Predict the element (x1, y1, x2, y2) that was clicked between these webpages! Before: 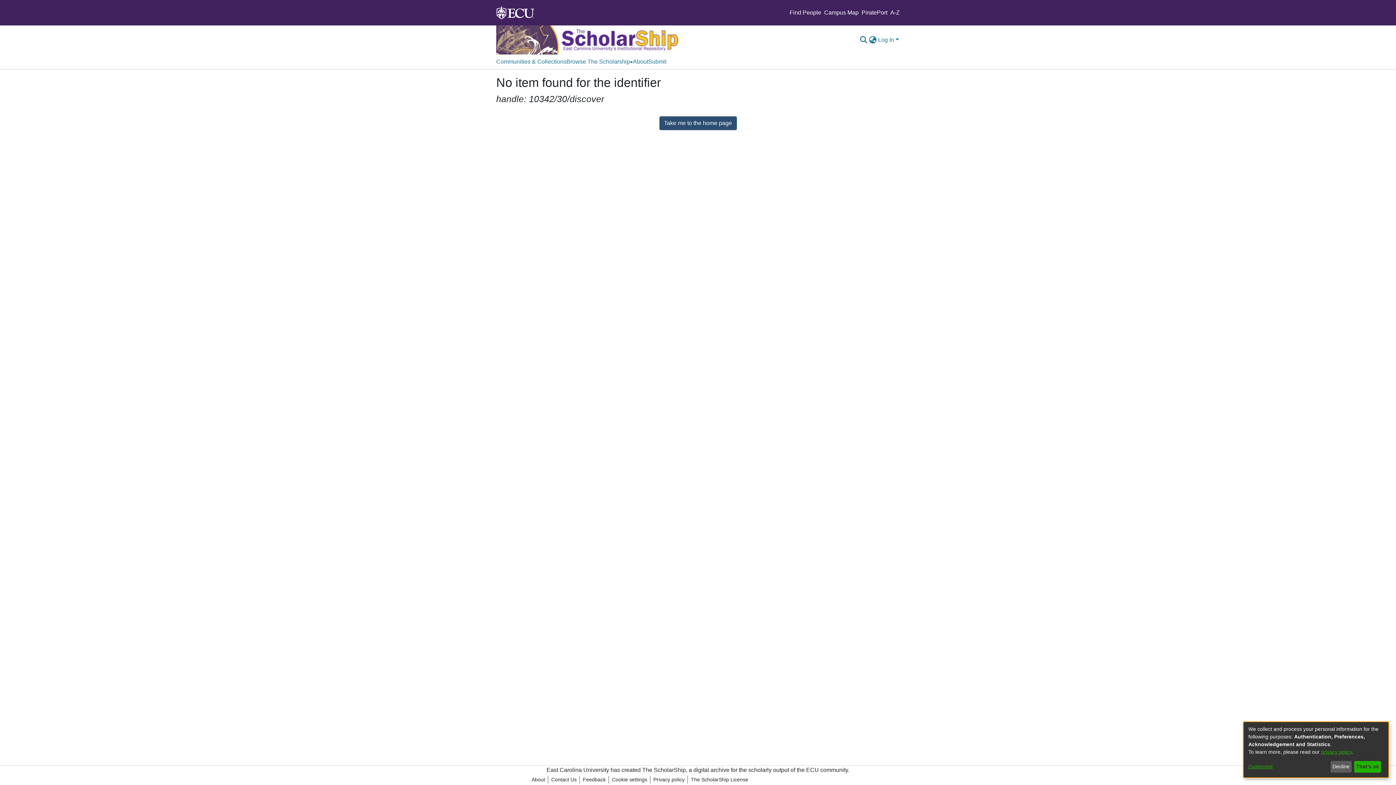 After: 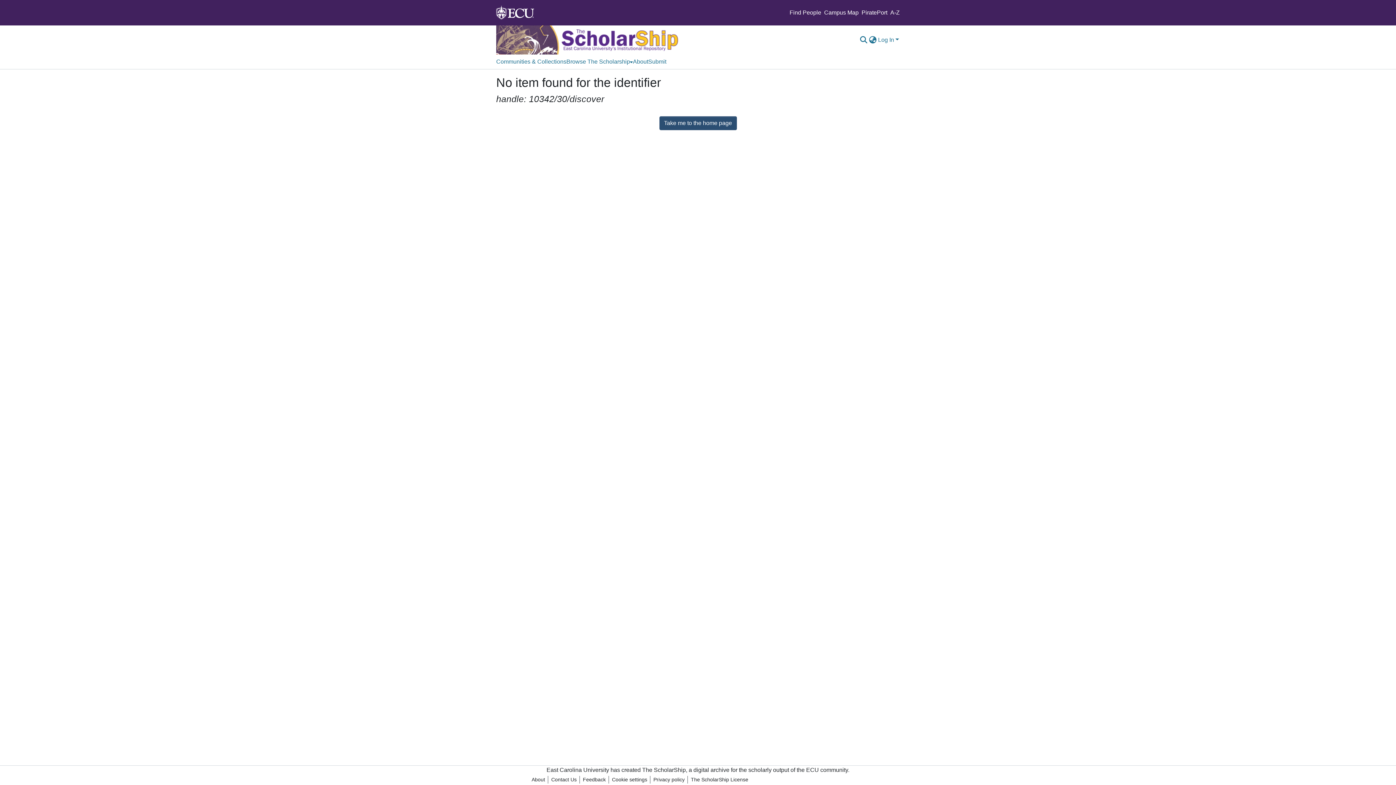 Action: bbox: (1330, 761, 1351, 773) label: Decline